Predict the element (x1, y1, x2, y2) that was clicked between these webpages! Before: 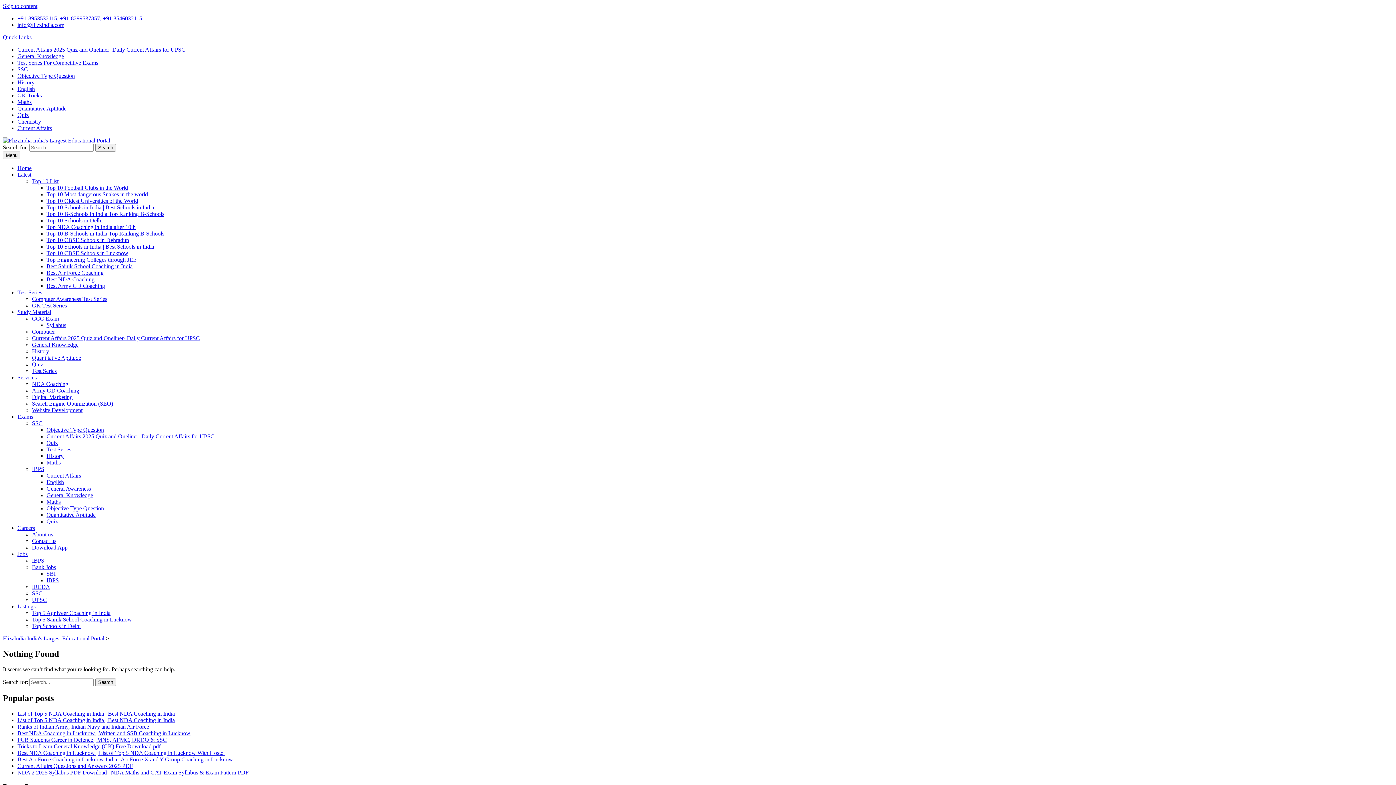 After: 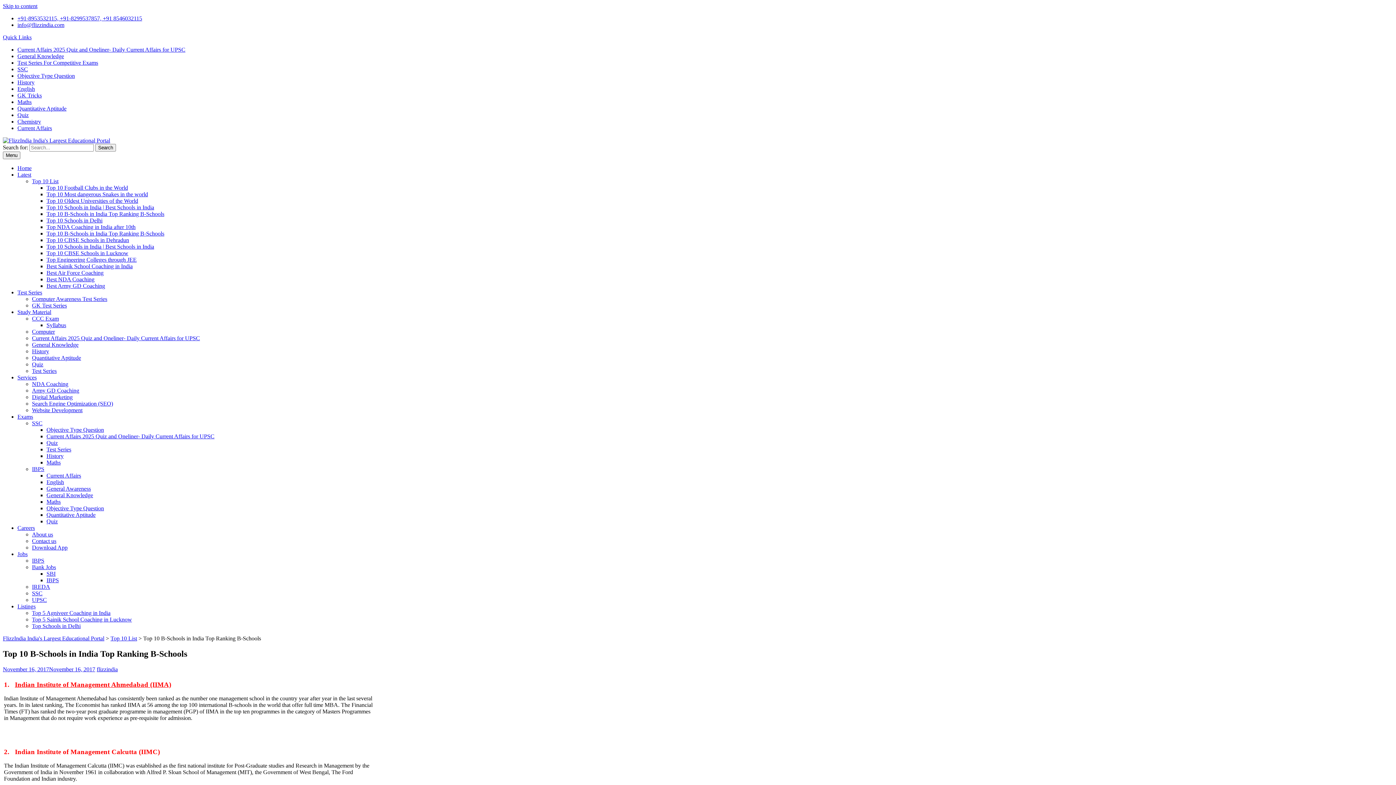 Action: label: Top 10 B-Schools in India Top Ranking B-Schools bbox: (46, 210, 164, 217)